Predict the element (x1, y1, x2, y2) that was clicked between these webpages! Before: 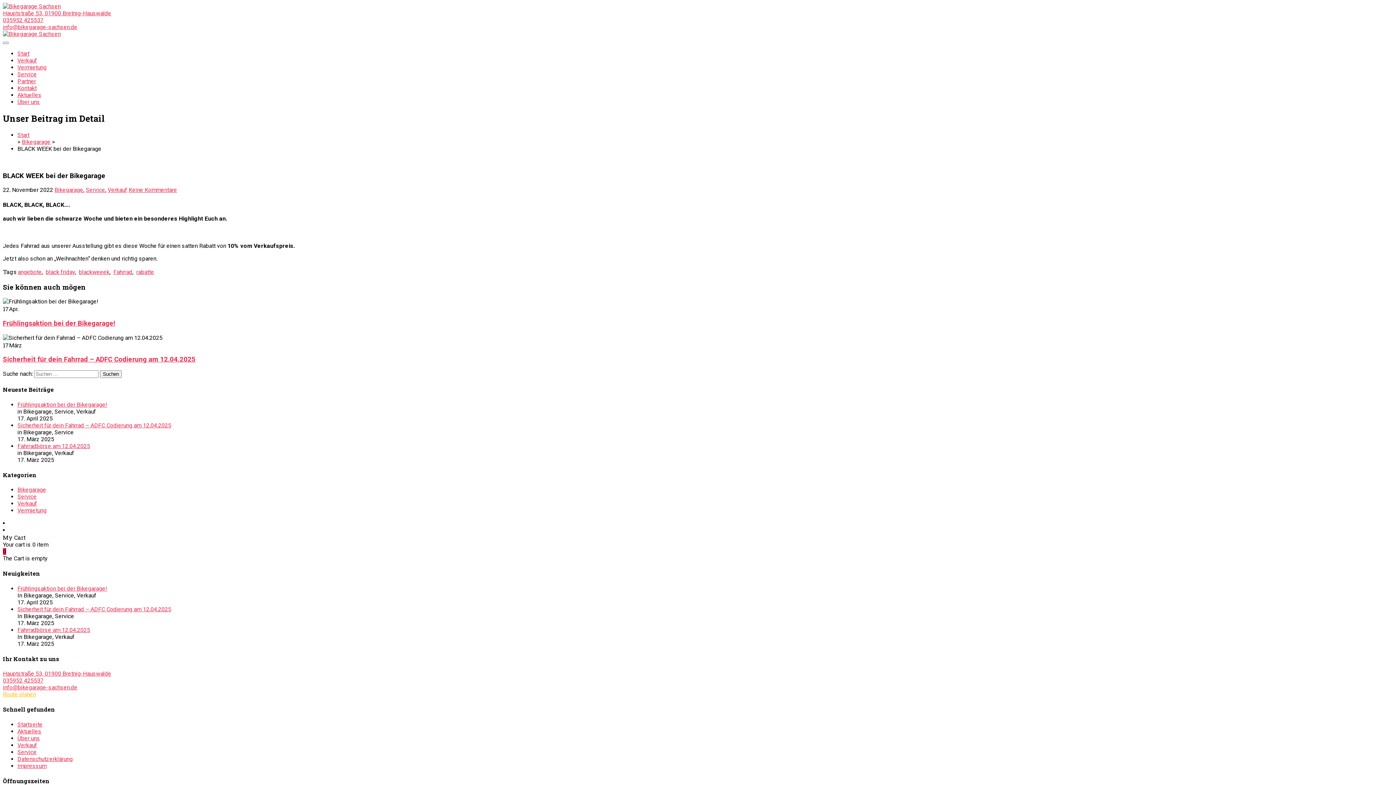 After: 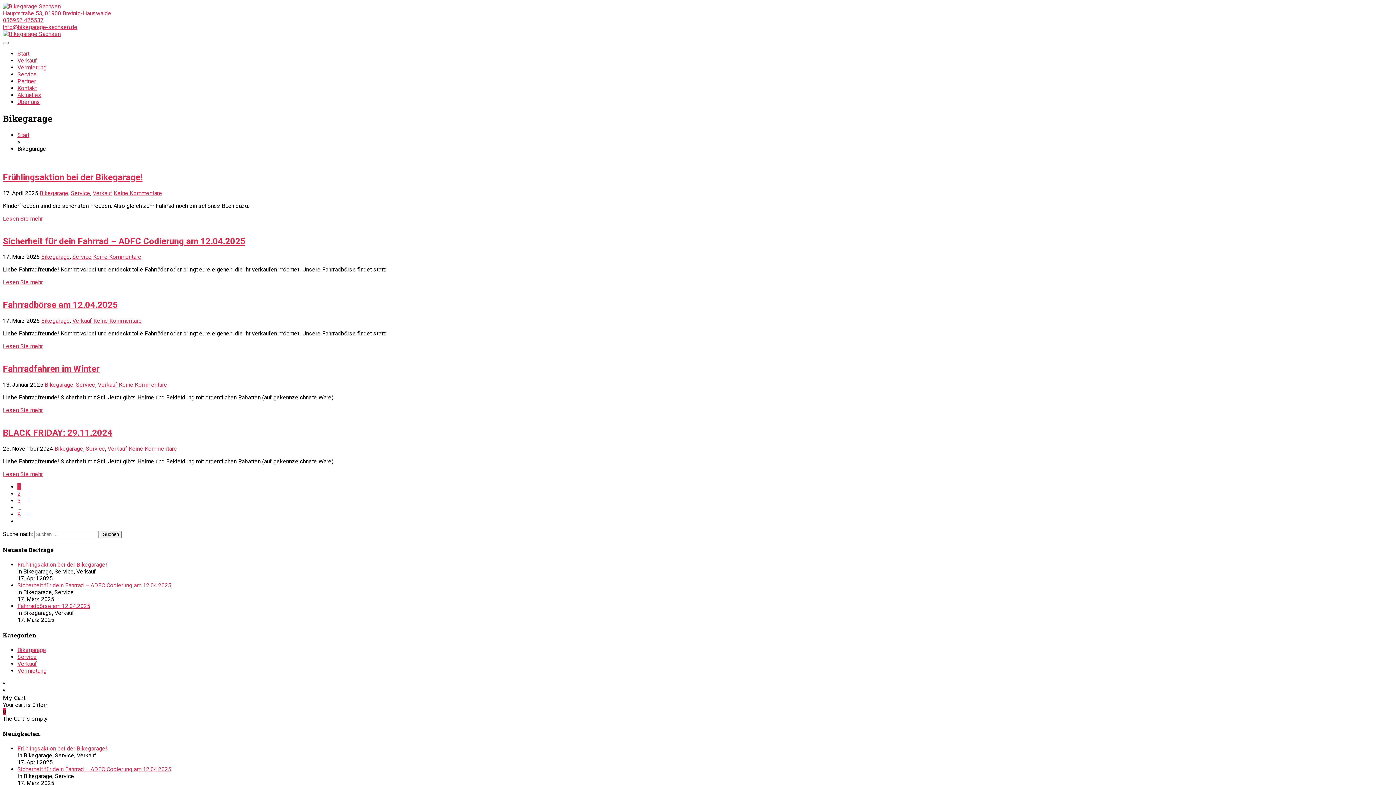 Action: label: Bikegarage bbox: (17, 486, 46, 493)